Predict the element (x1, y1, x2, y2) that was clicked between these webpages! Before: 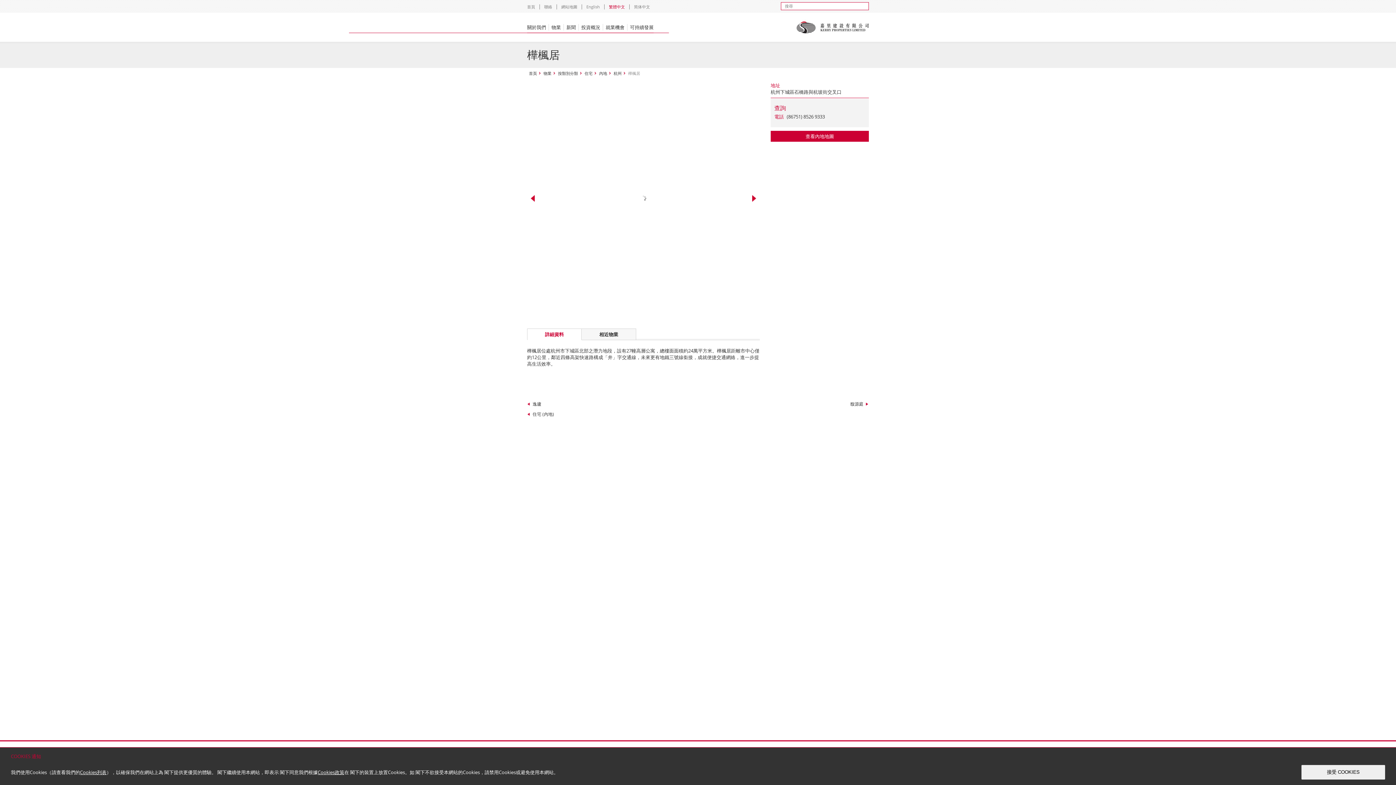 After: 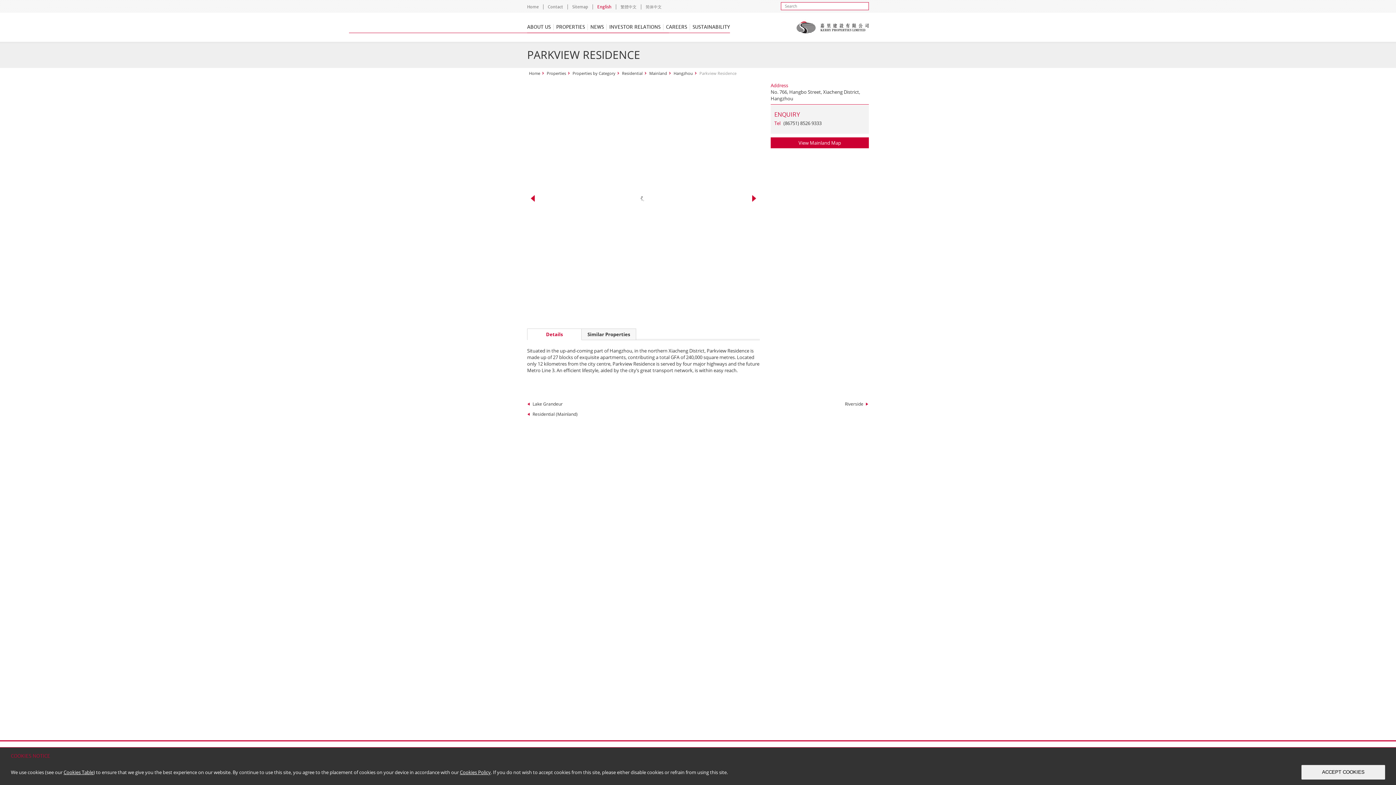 Action: bbox: (586, 4, 600, 9) label: English